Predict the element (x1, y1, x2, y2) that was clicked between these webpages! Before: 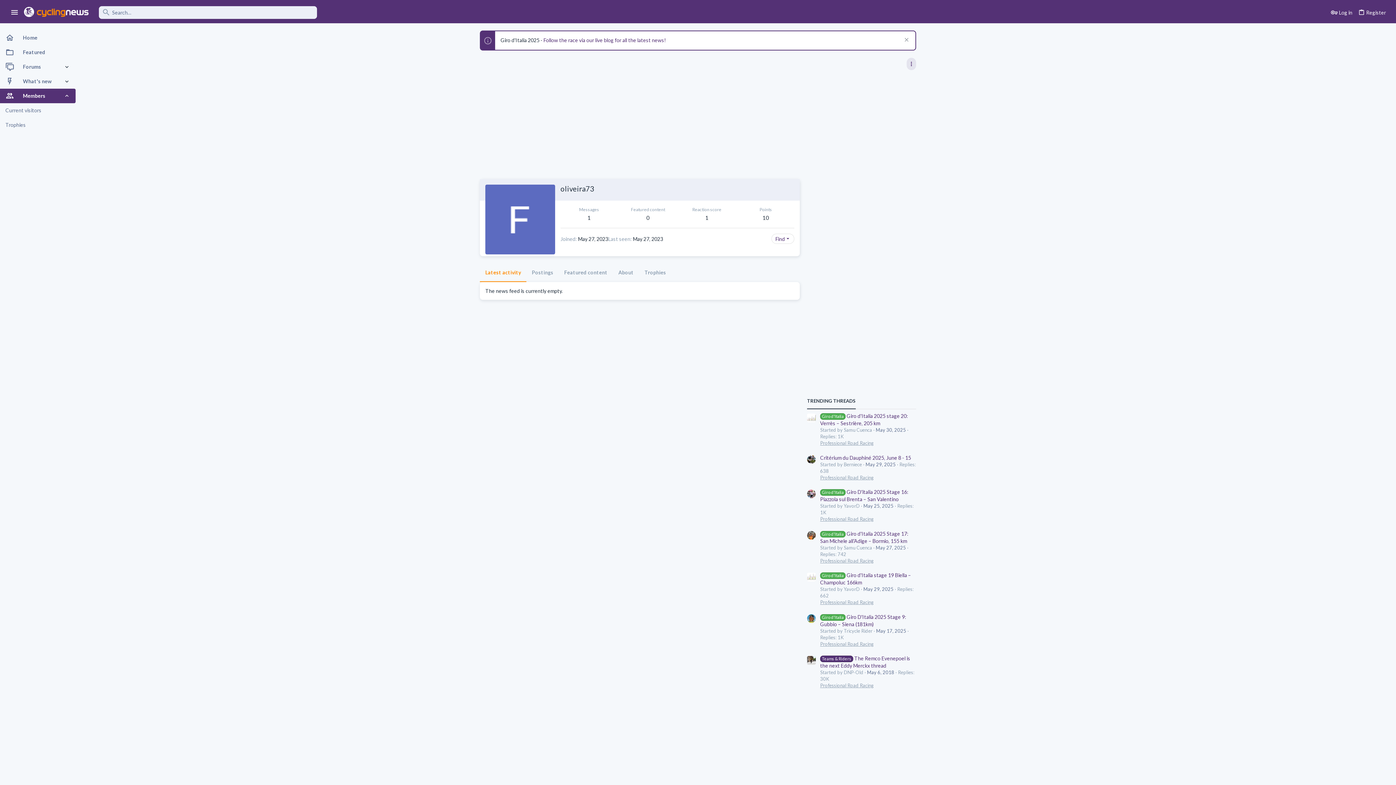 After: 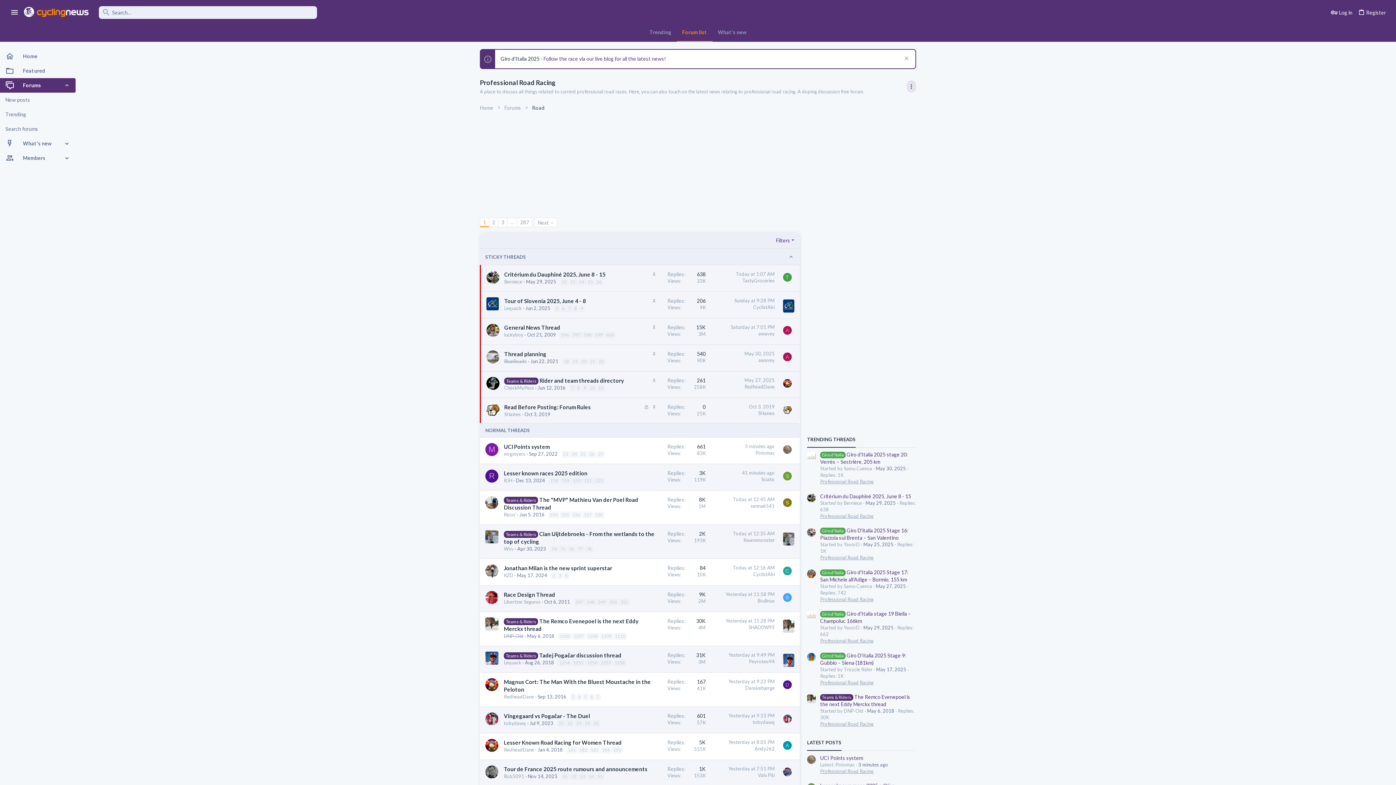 Action: bbox: (820, 683, 873, 688) label: Professional Road Racing